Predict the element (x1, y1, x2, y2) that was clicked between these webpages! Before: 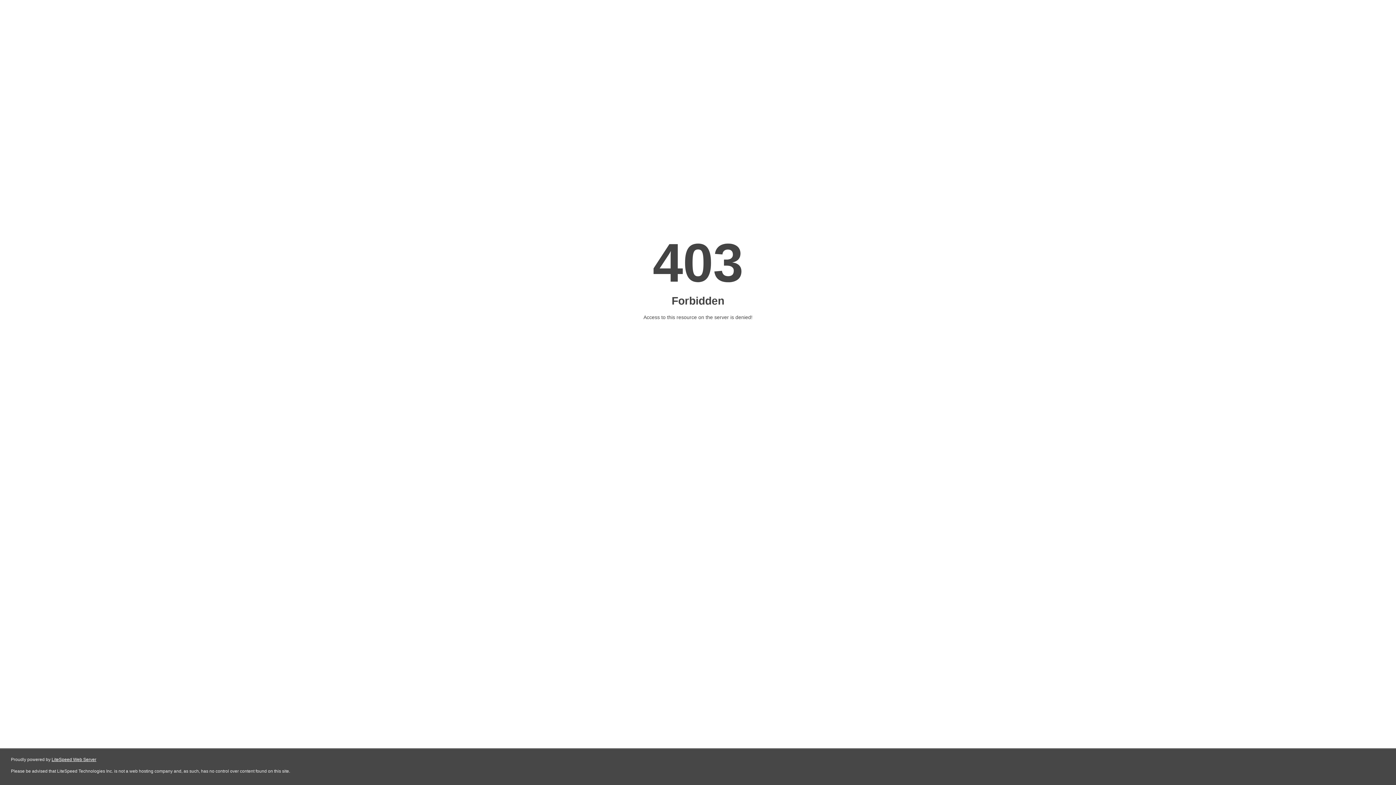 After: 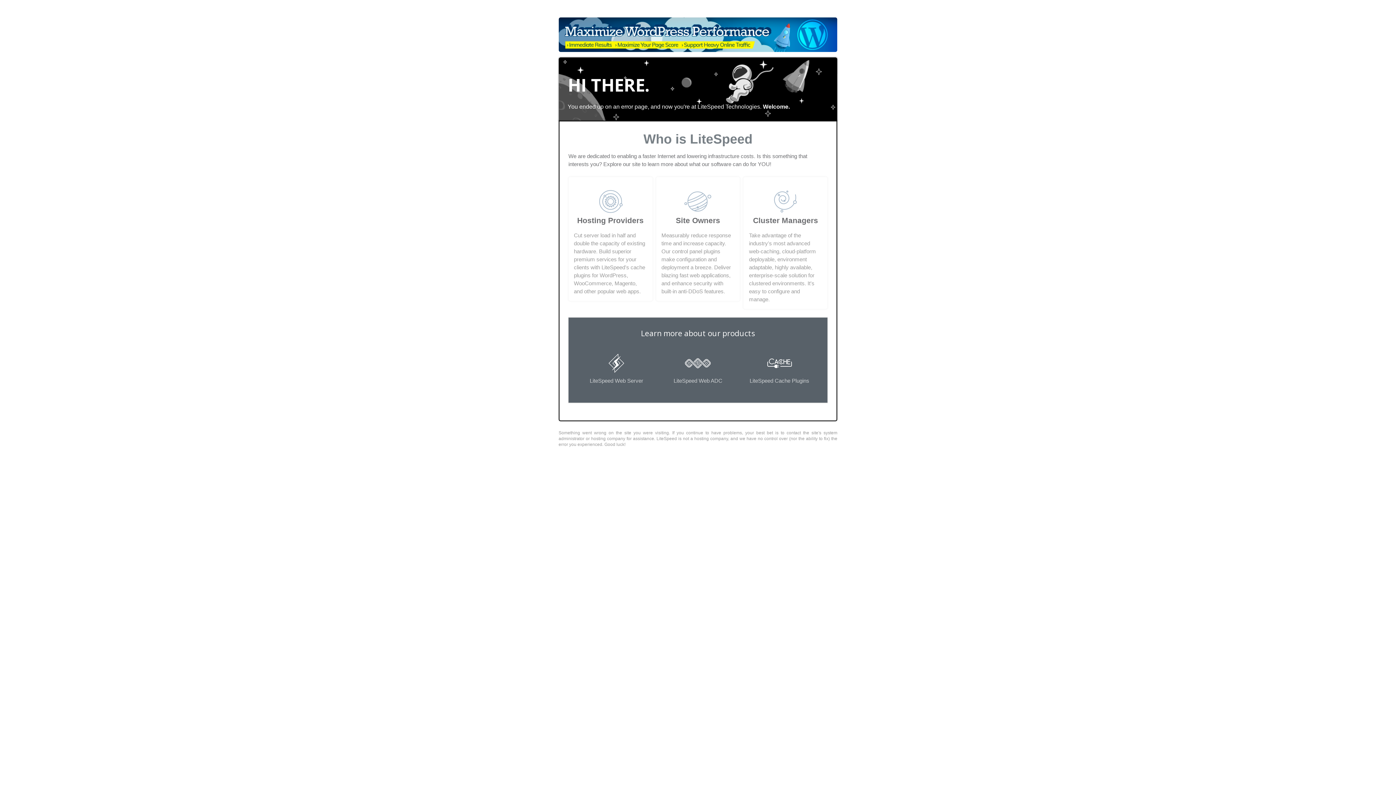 Action: label: LiteSpeed Web Server bbox: (51, 757, 96, 762)